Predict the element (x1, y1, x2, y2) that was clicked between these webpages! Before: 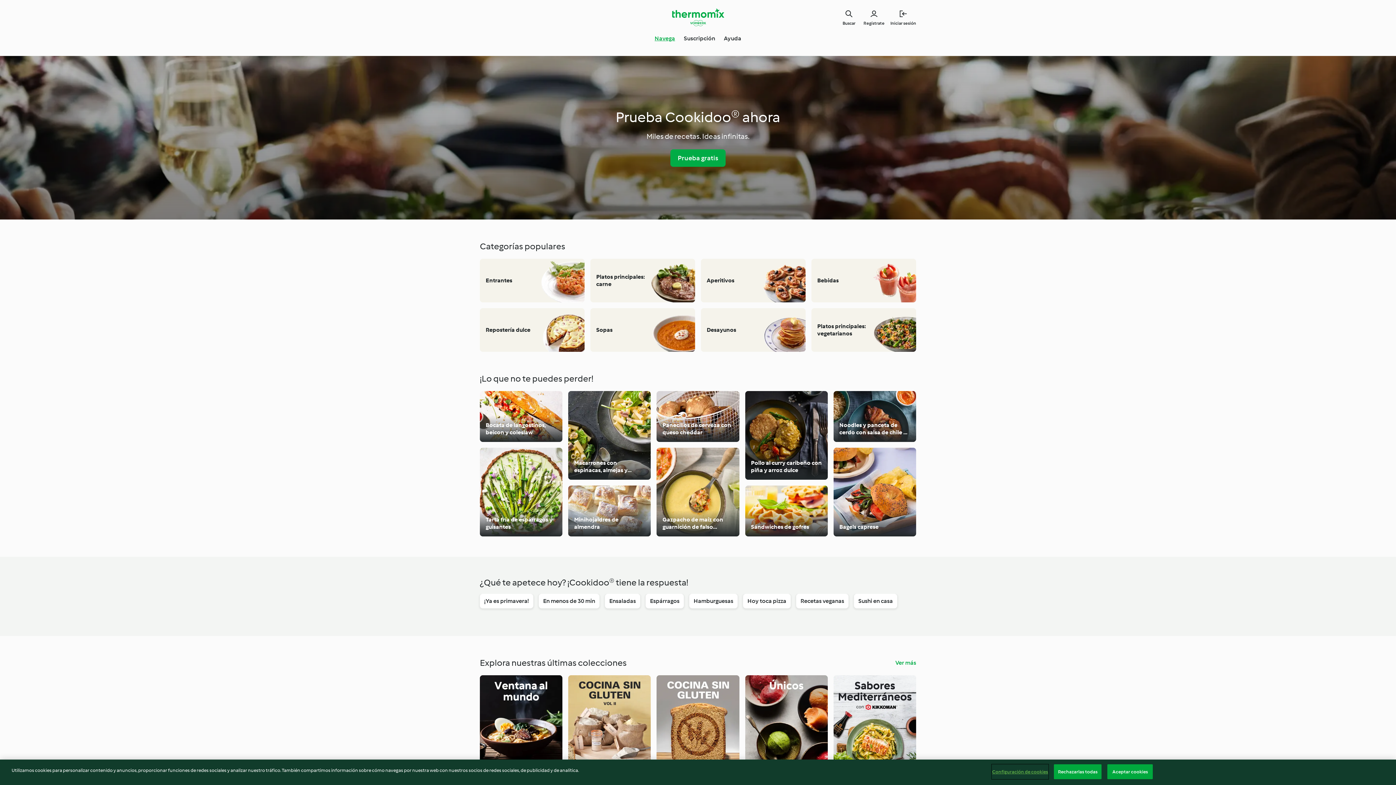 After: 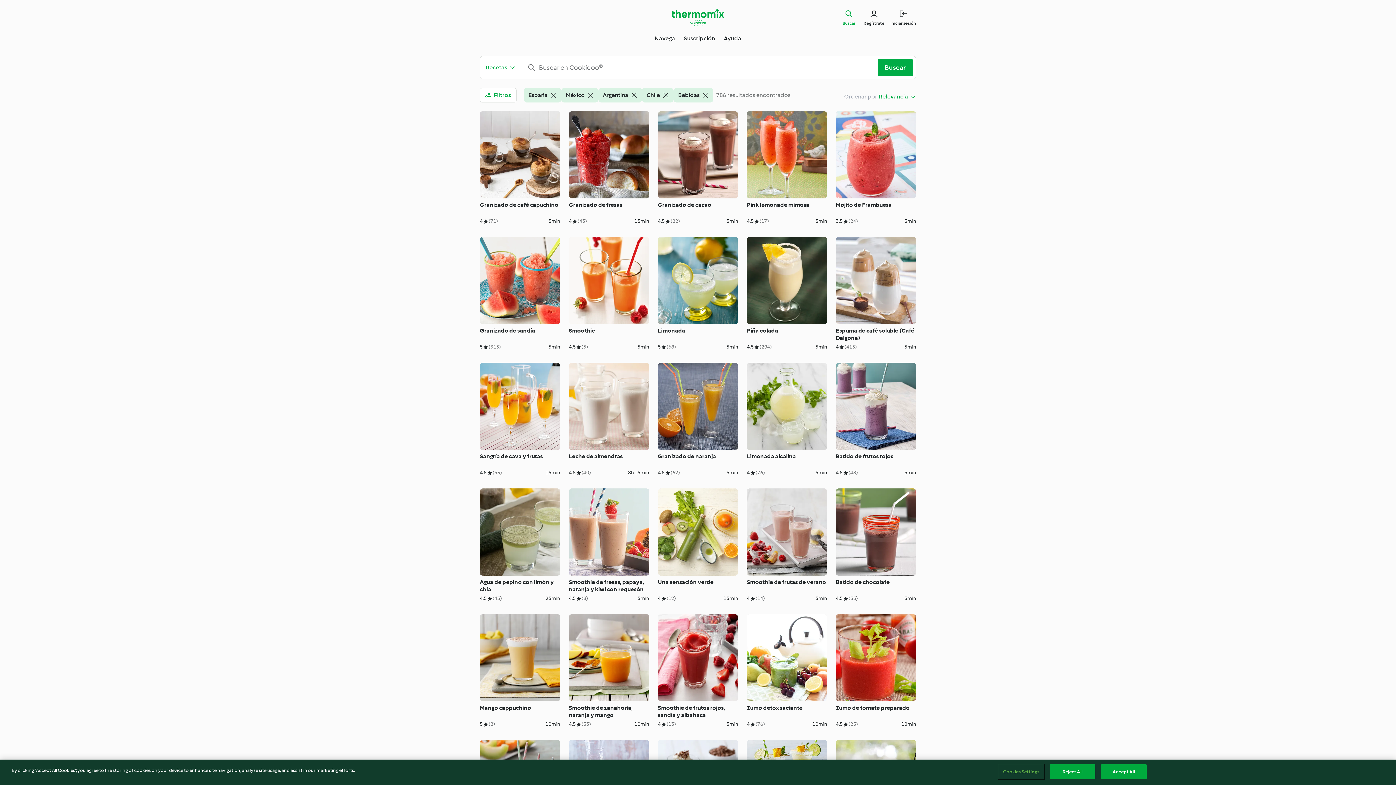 Action: label: Bebidas bbox: (811, 258, 916, 302)